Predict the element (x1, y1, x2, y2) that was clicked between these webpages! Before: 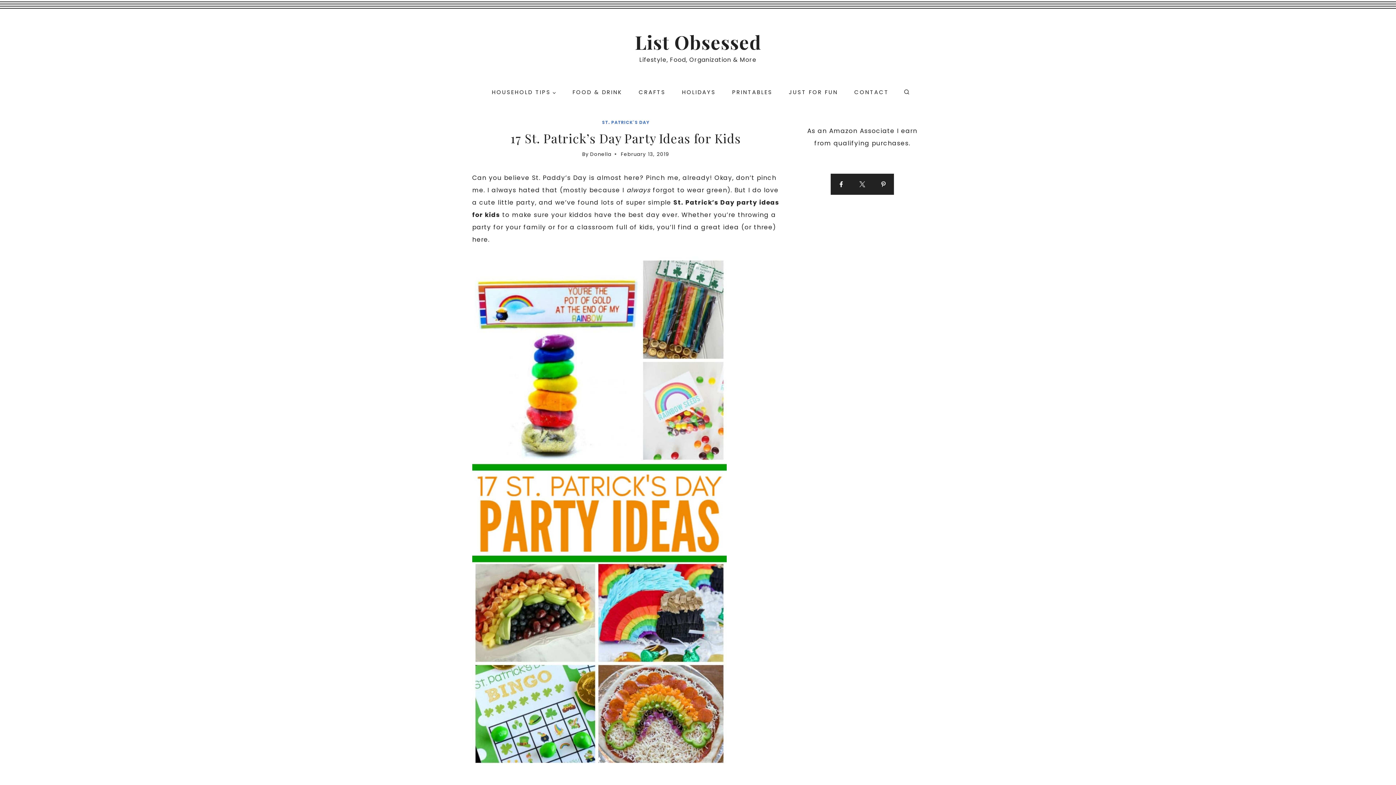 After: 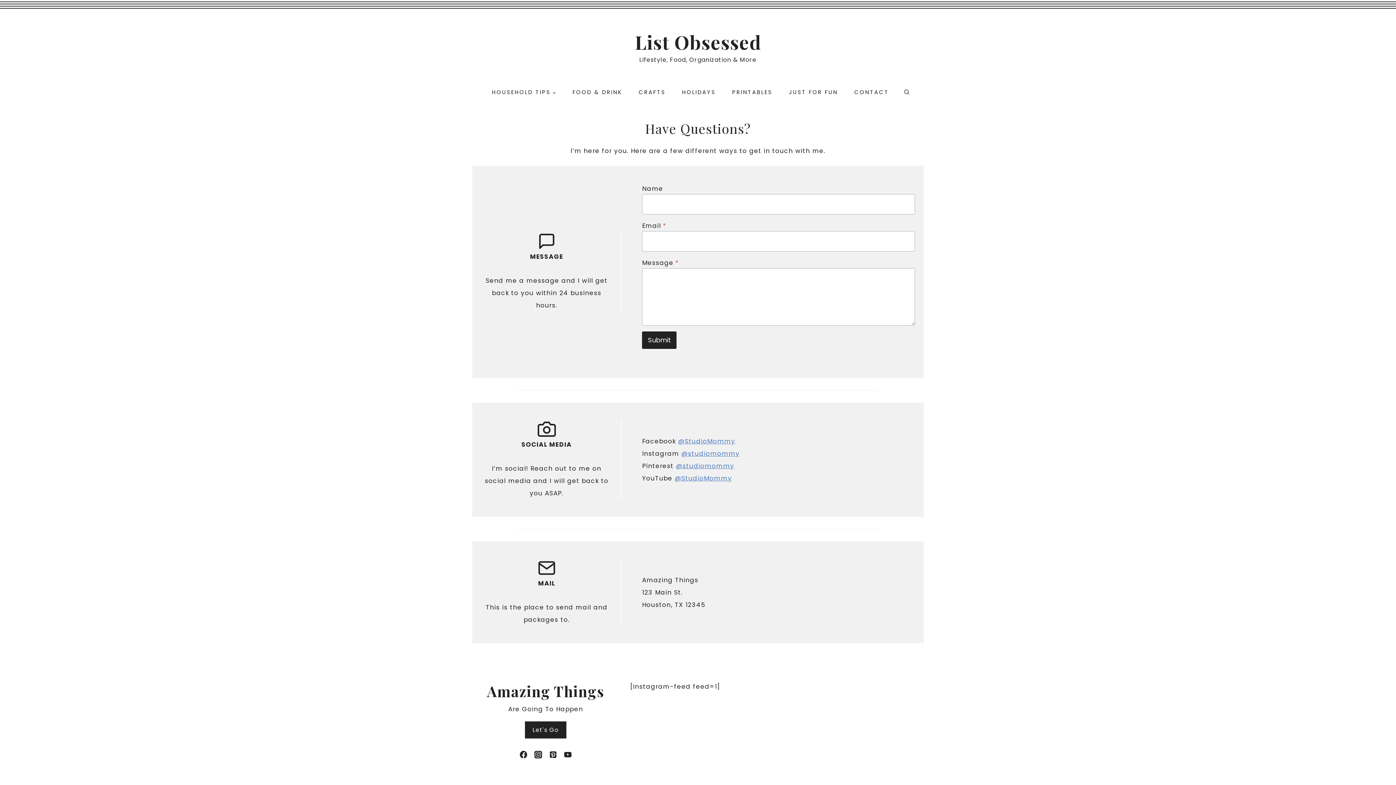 Action: label: CONTACT bbox: (846, 83, 897, 101)